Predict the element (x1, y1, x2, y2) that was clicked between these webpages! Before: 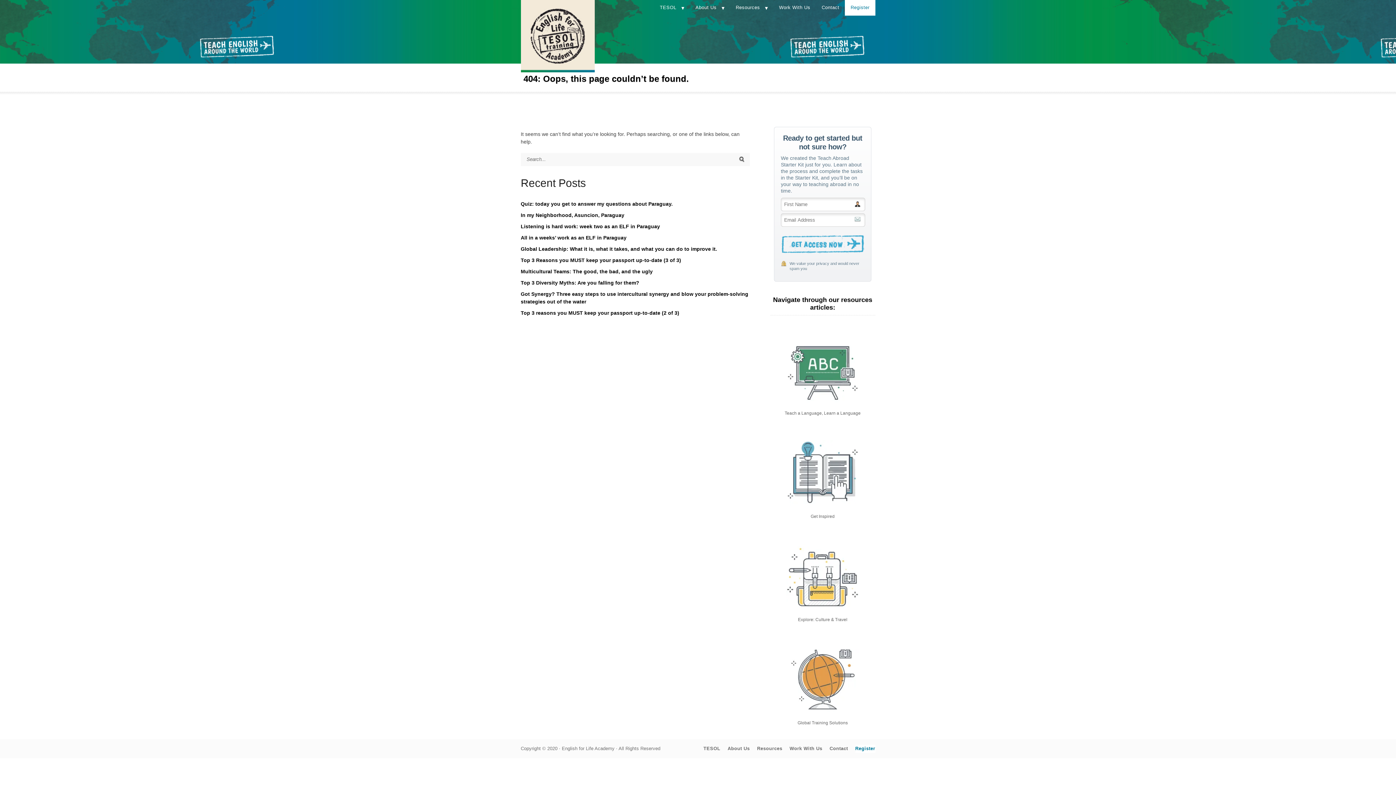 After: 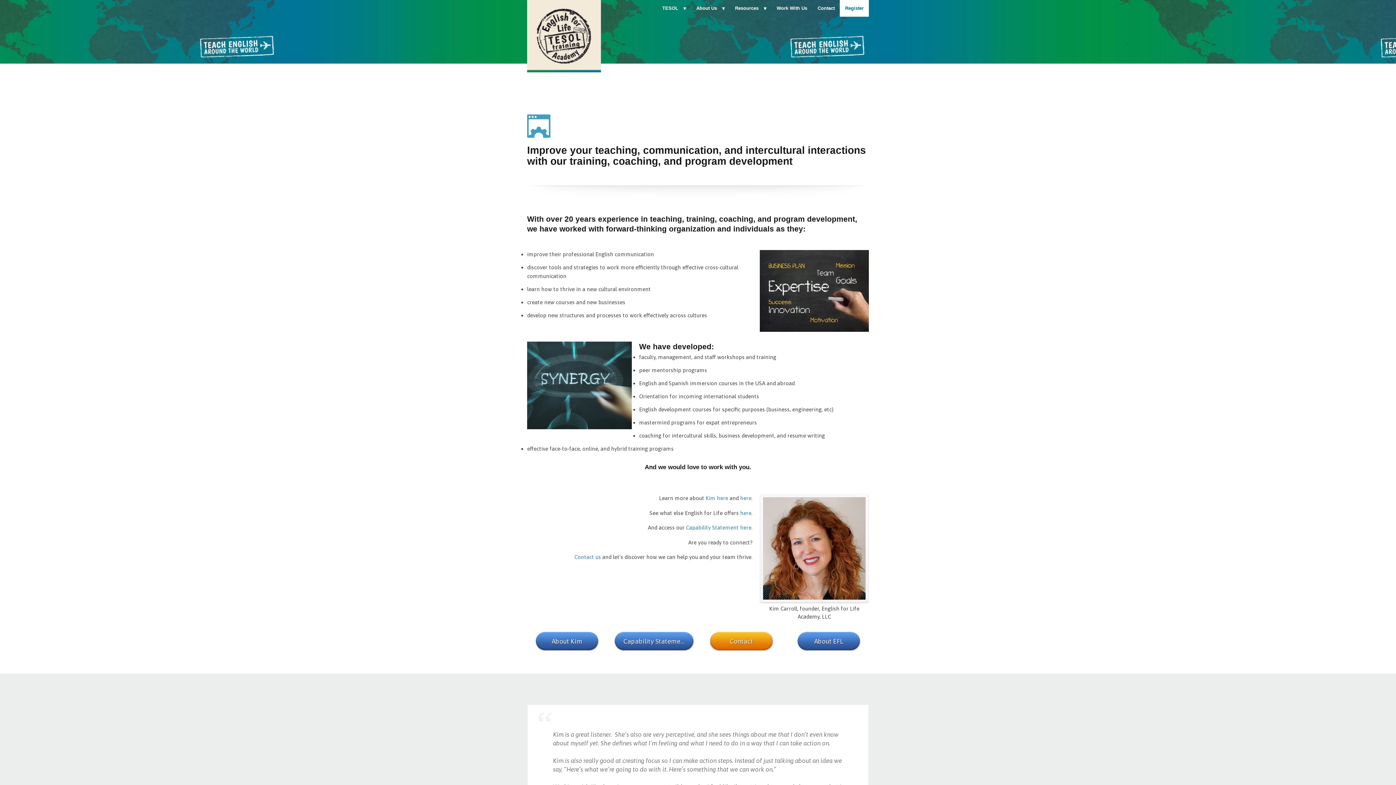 Action: label: Work With Us bbox: (789, 746, 822, 751)